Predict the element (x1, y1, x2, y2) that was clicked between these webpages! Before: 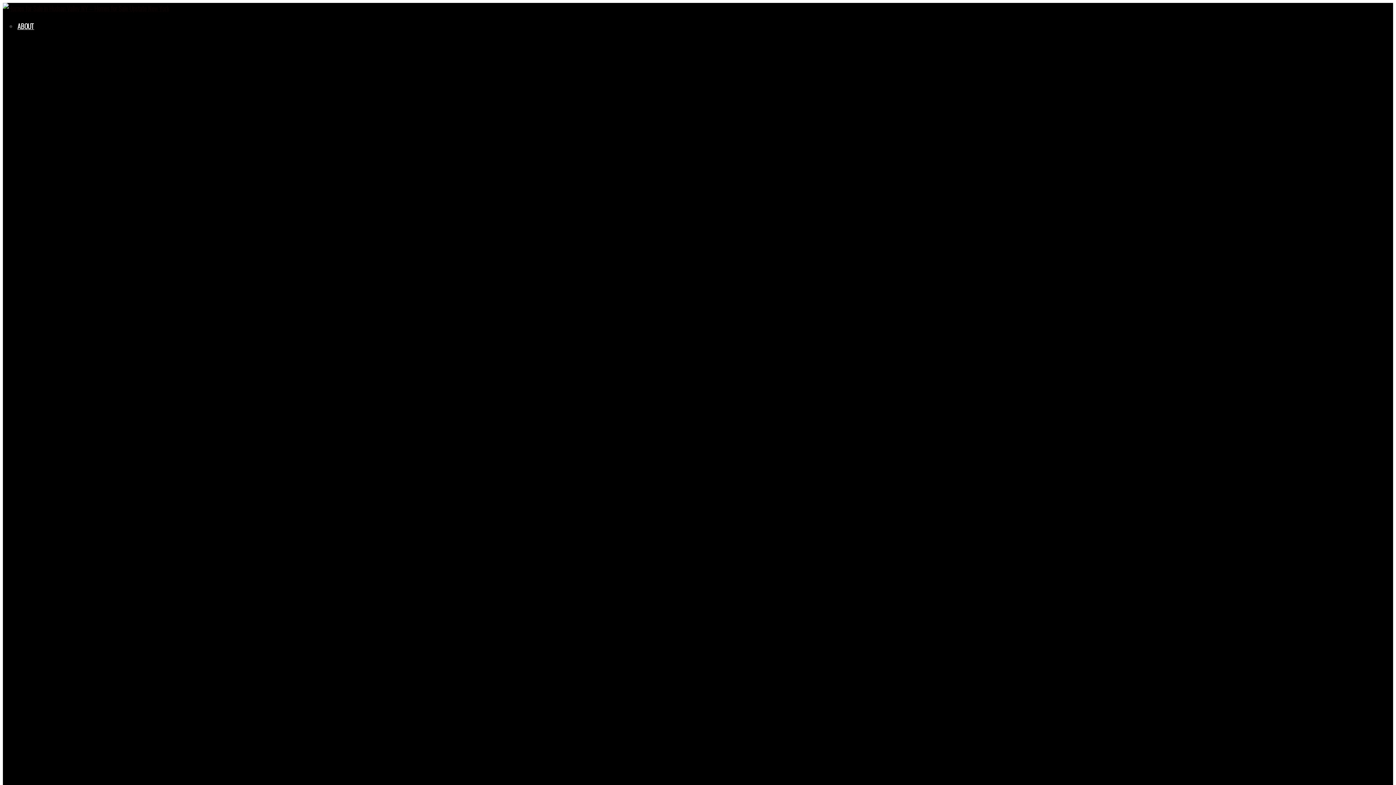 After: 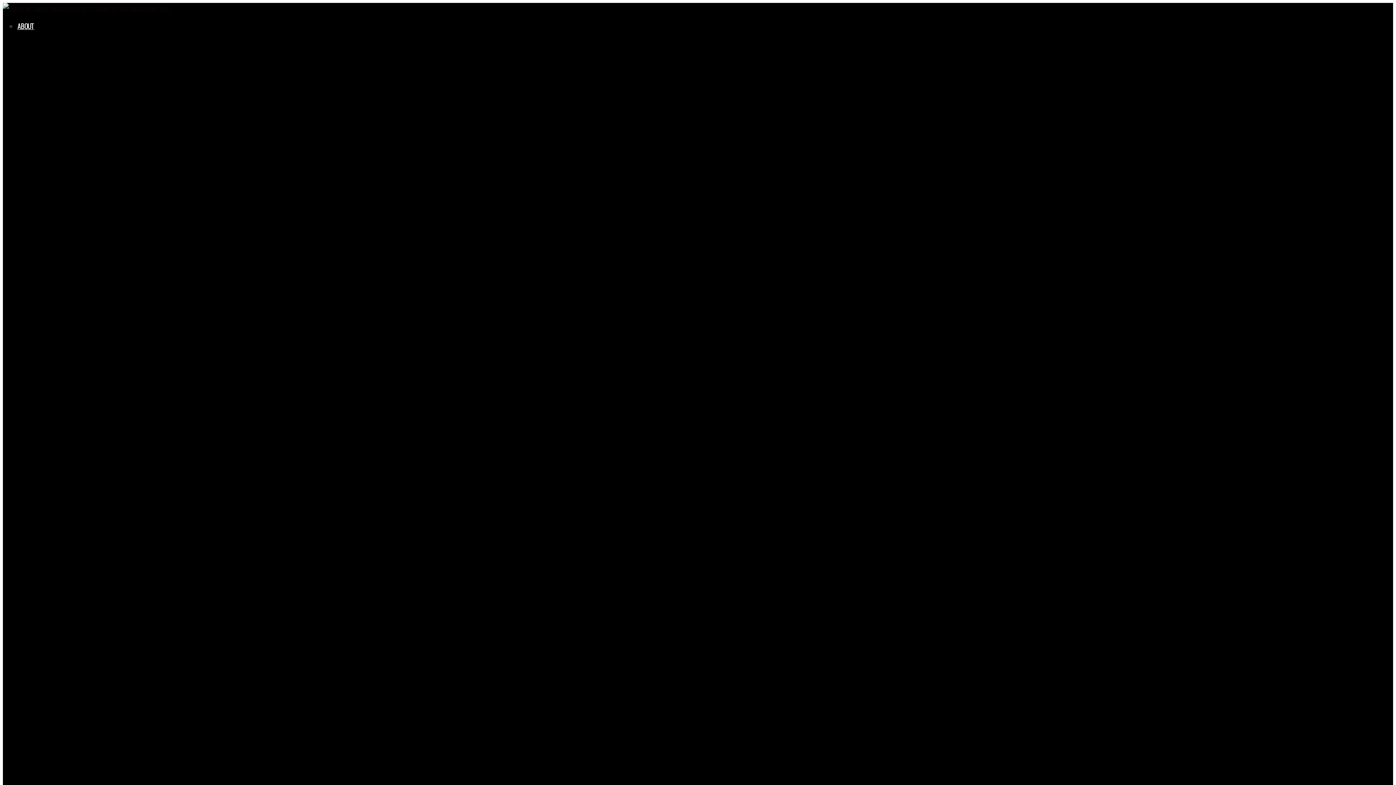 Action: bbox: (2, 3, 169, 13)